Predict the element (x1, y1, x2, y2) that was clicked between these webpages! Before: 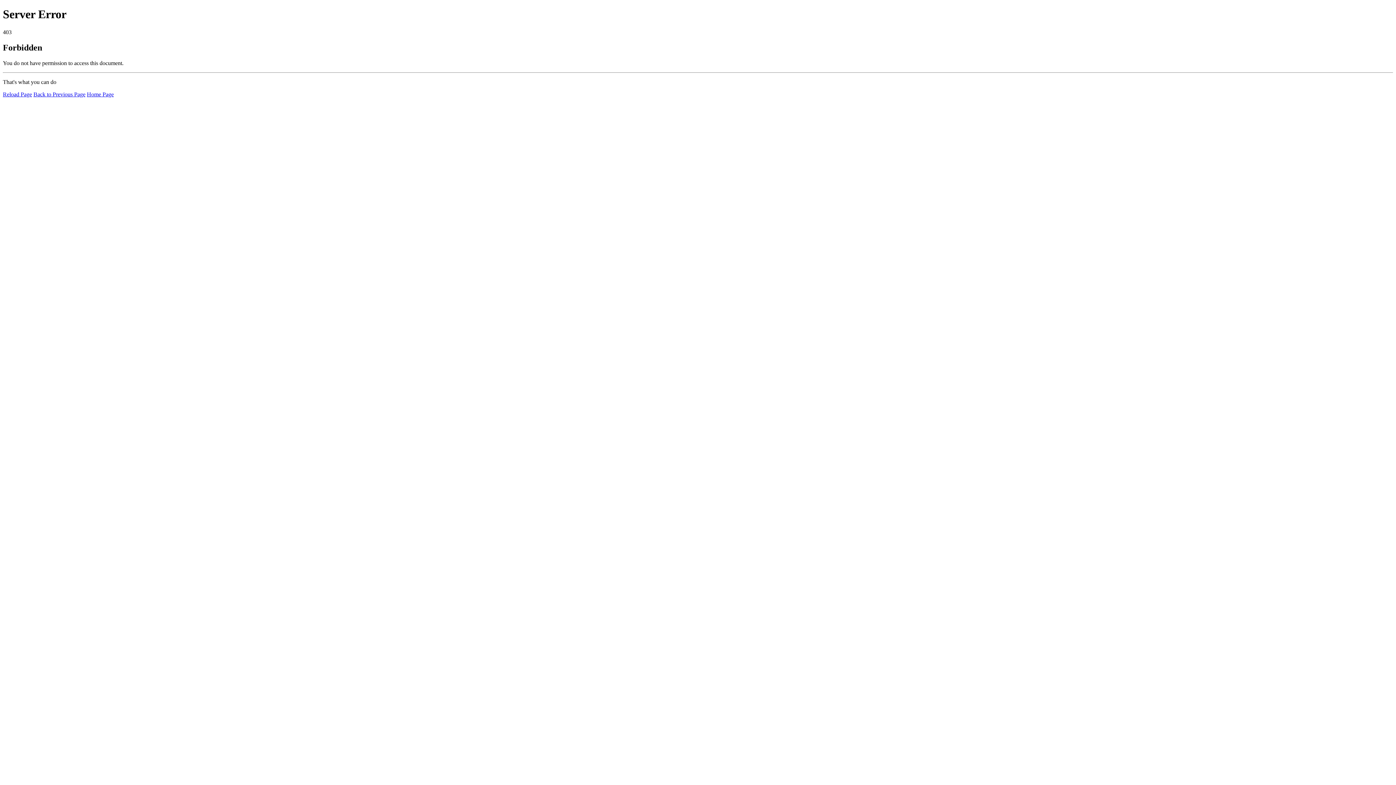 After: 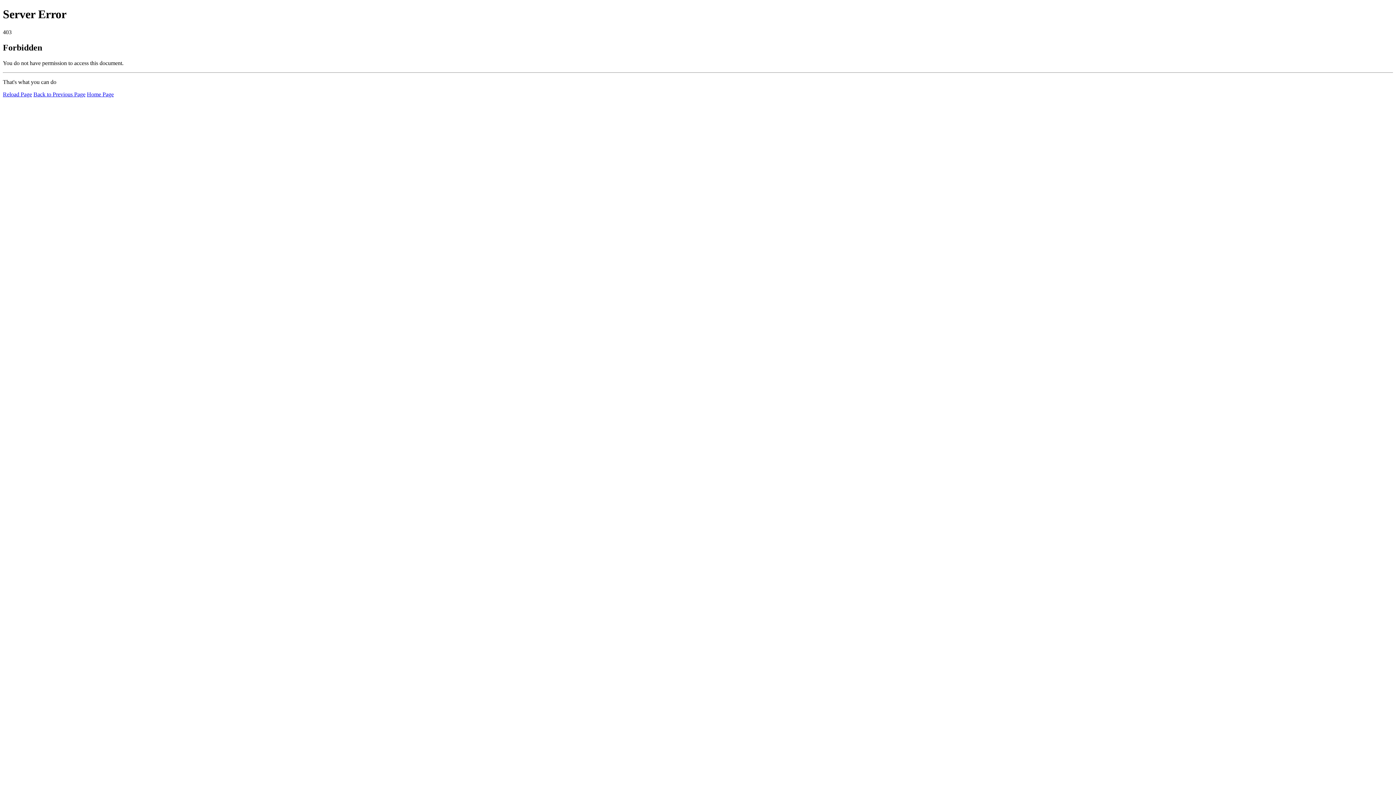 Action: bbox: (86, 91, 113, 97) label: Home Page